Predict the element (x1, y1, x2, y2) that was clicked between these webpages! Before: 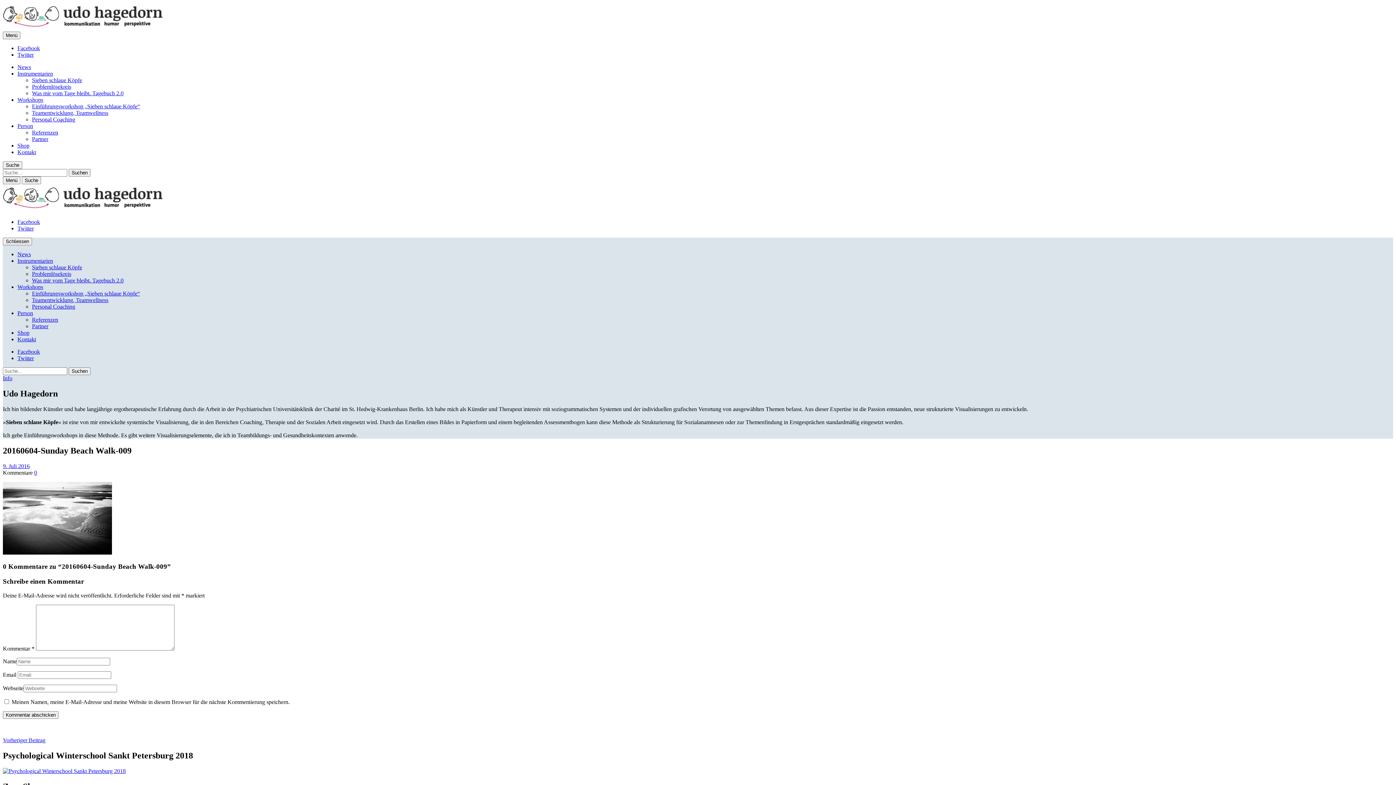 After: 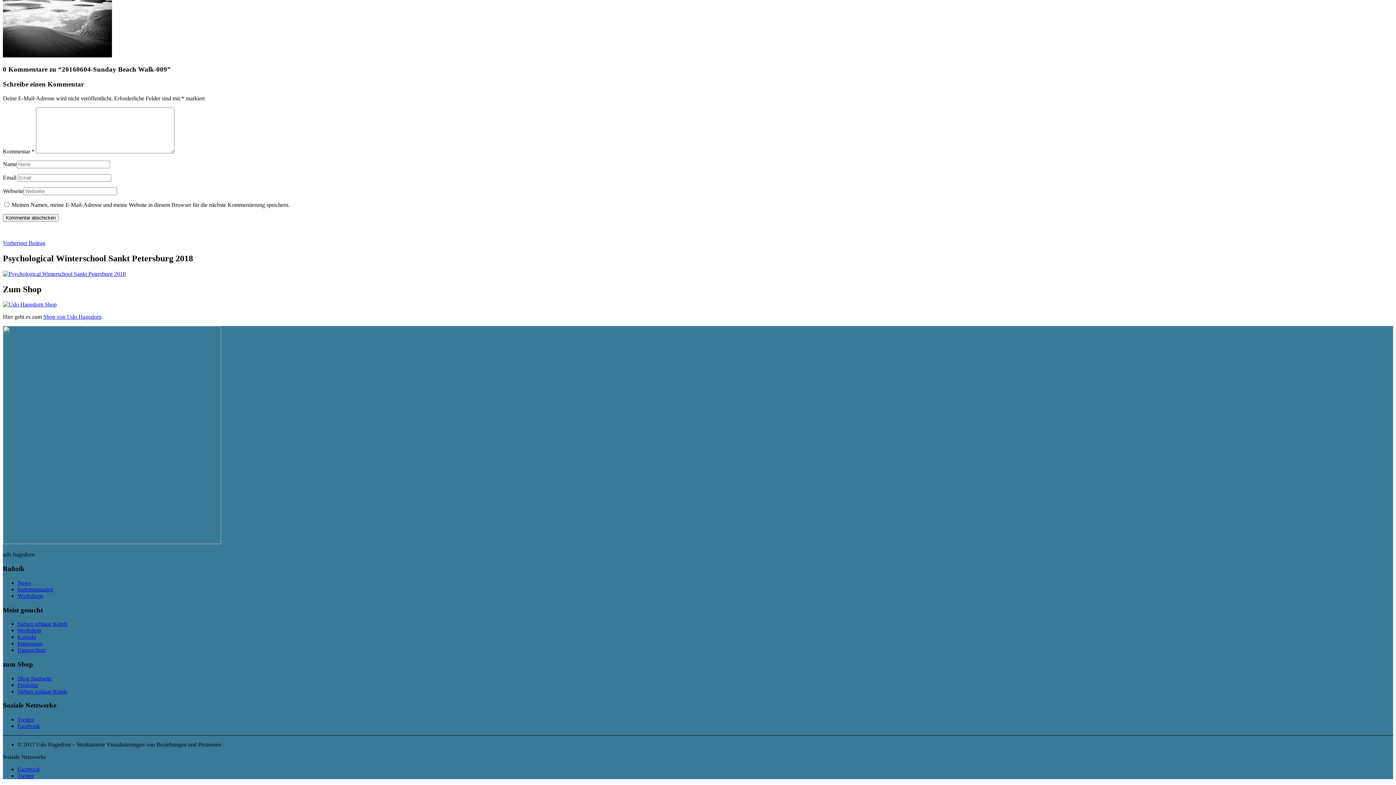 Action: label: 0 bbox: (34, 469, 37, 475)